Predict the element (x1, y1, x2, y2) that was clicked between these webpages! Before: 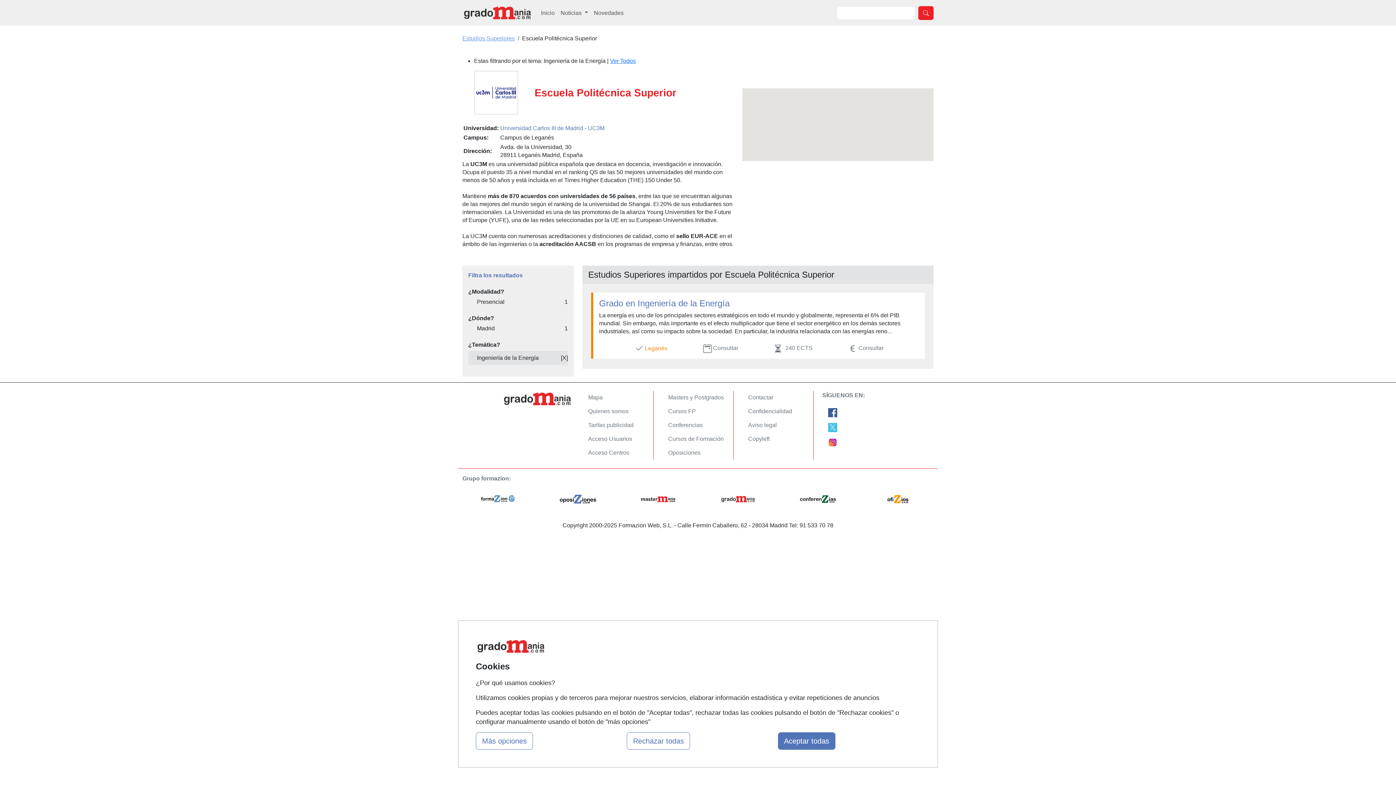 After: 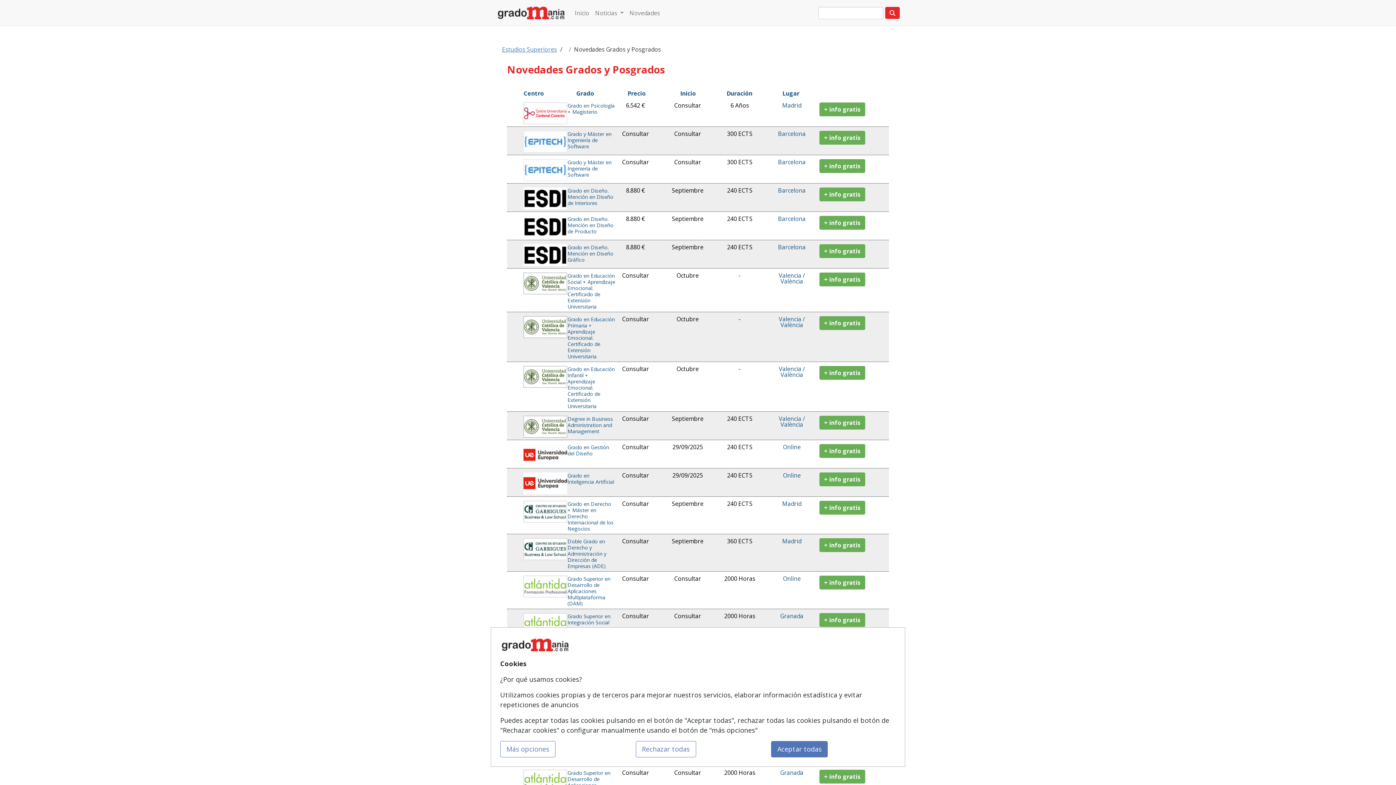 Action: label: Novedades bbox: (591, 6, 626, 19)